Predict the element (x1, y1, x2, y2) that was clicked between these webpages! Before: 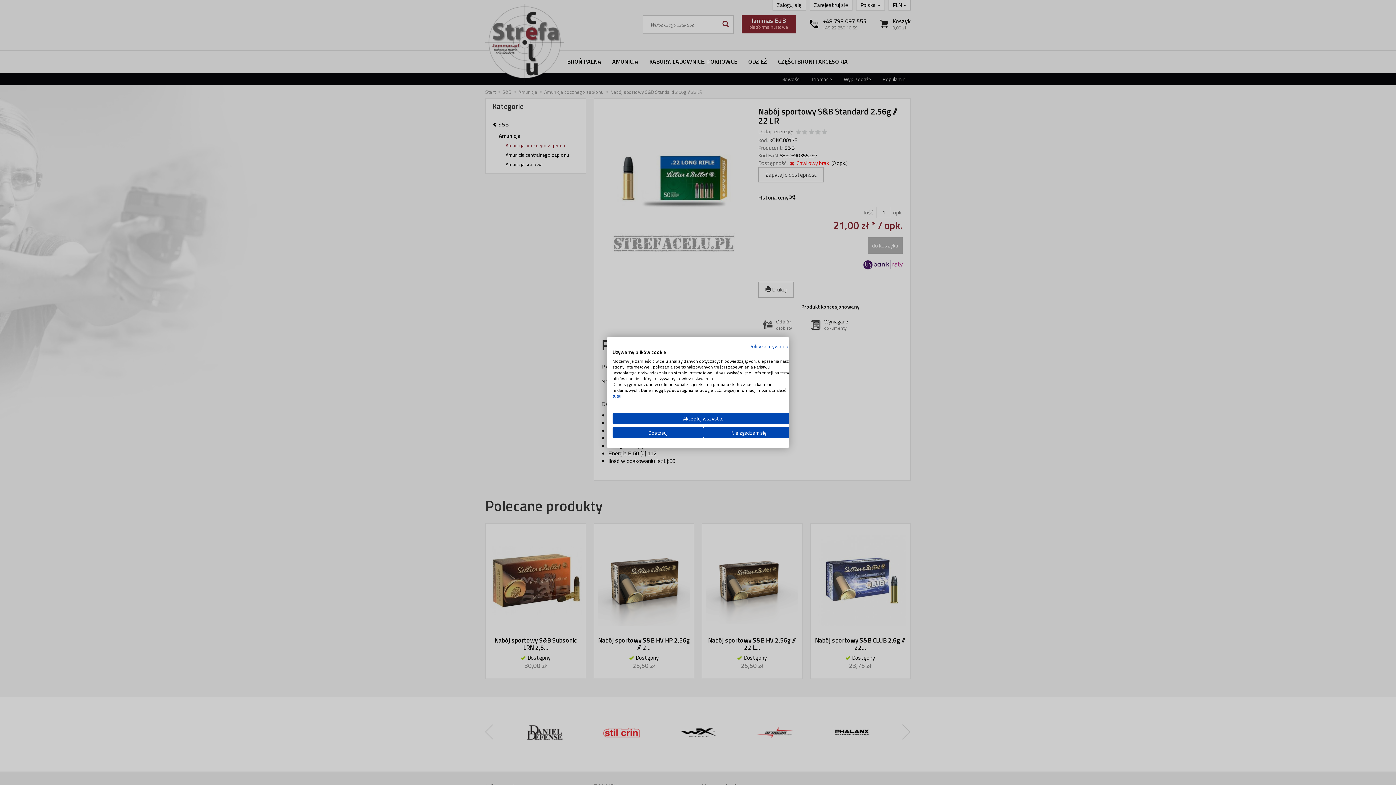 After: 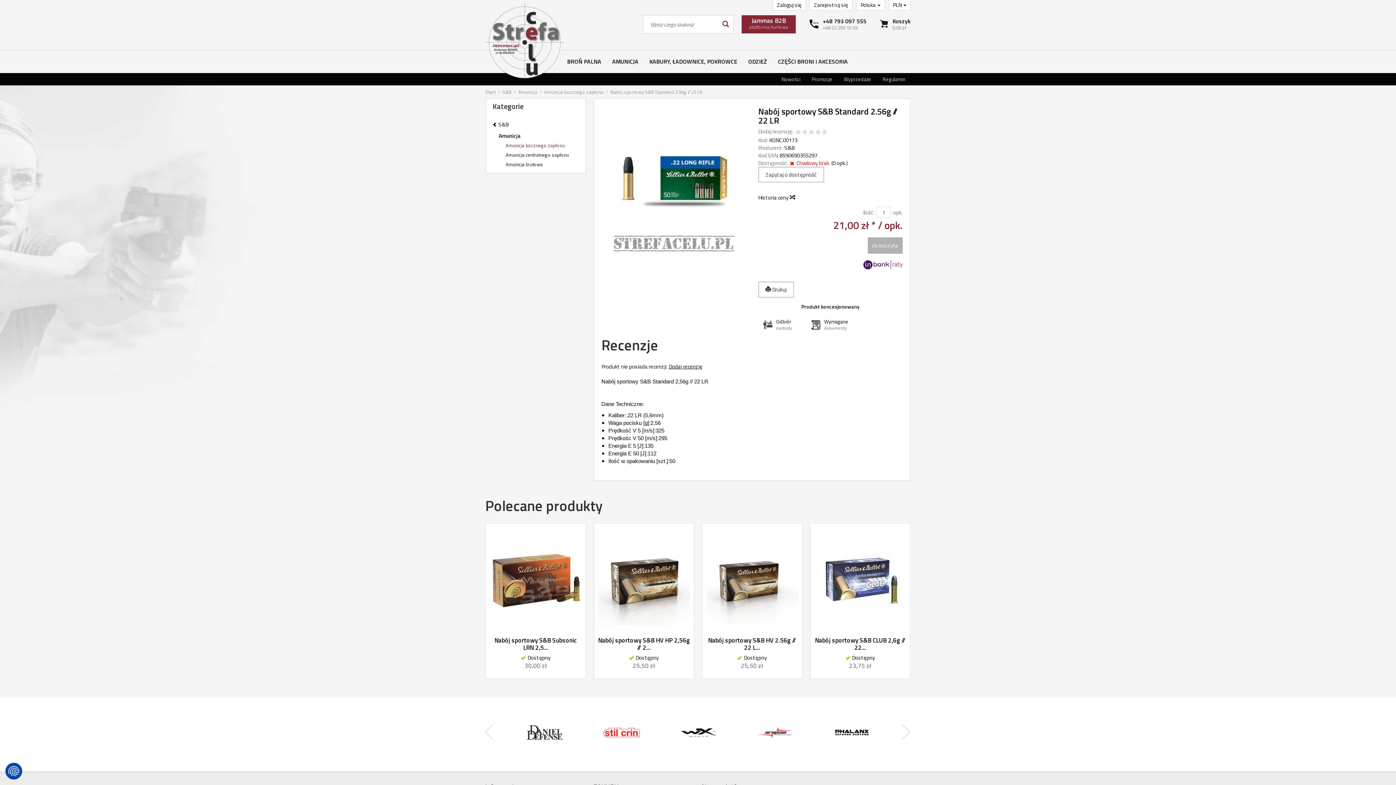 Action: label: Odrzuć wszystkie cookies bbox: (703, 427, 794, 438)